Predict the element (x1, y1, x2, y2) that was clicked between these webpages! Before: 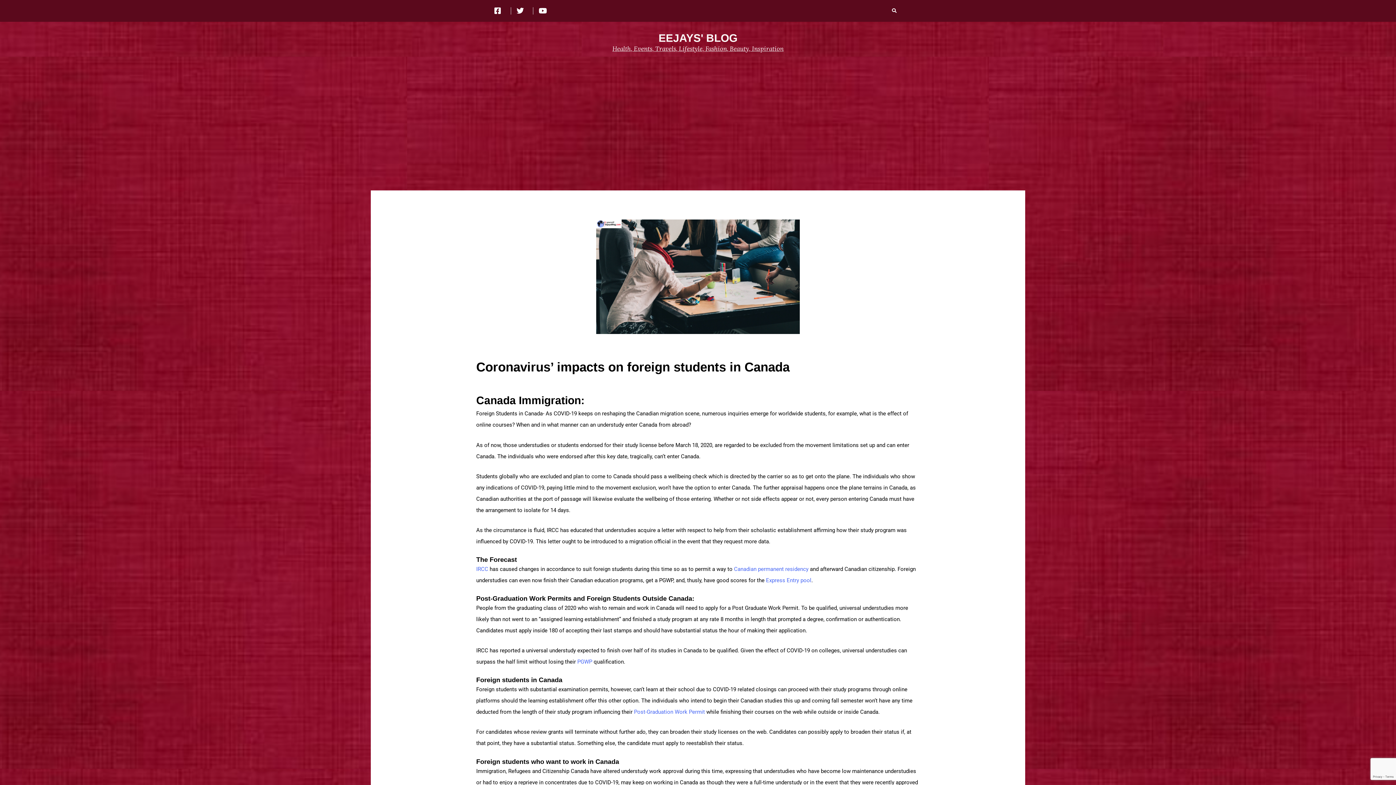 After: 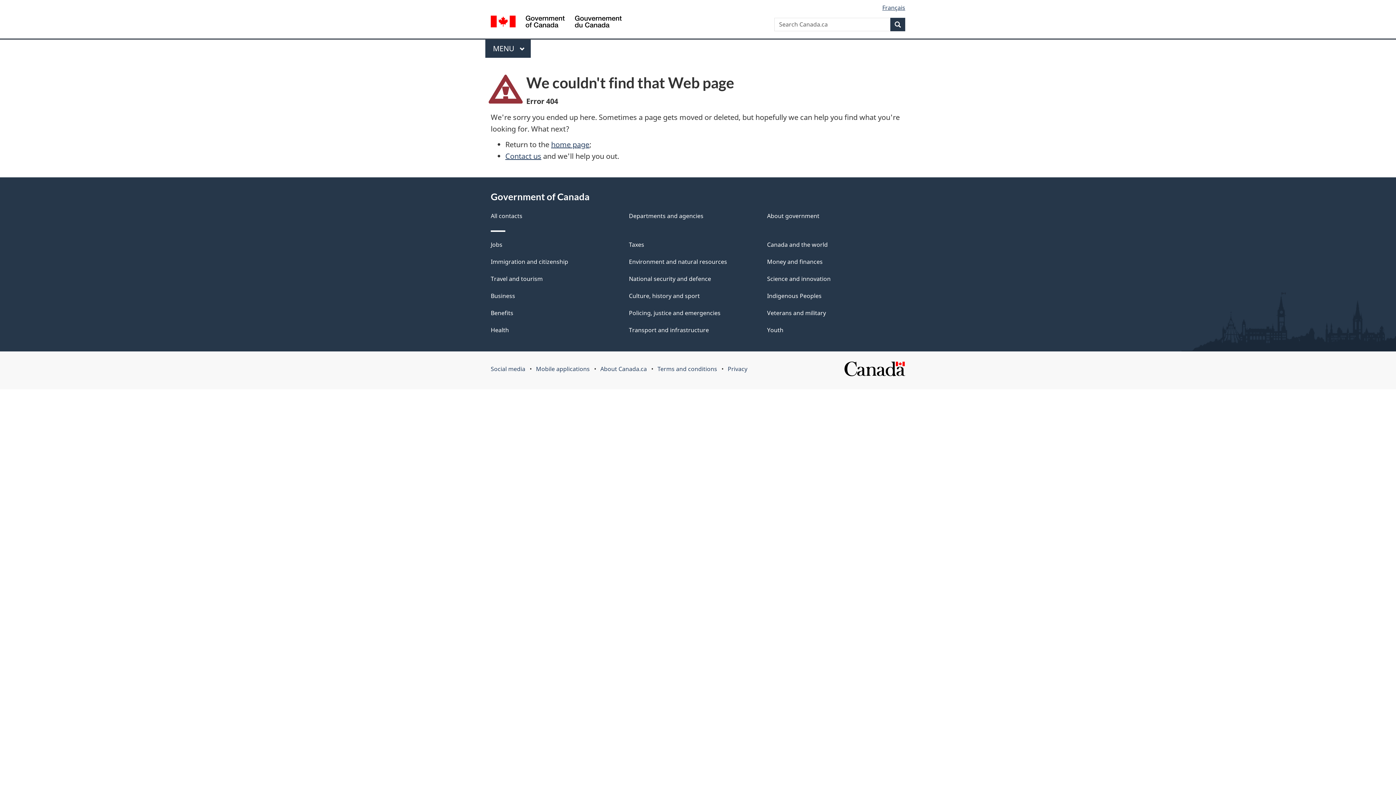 Action: label: Post-Graduation Work Permit bbox: (634, 709, 705, 715)